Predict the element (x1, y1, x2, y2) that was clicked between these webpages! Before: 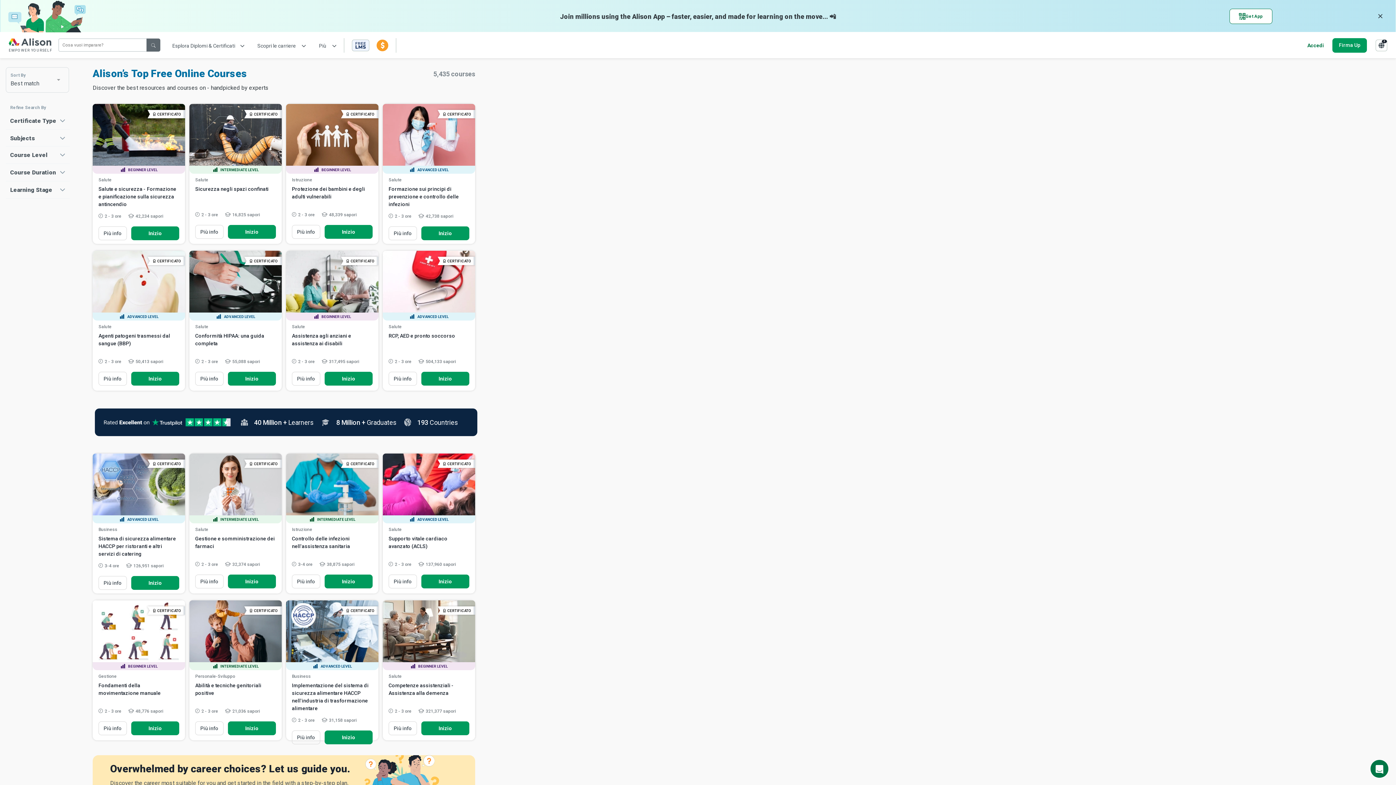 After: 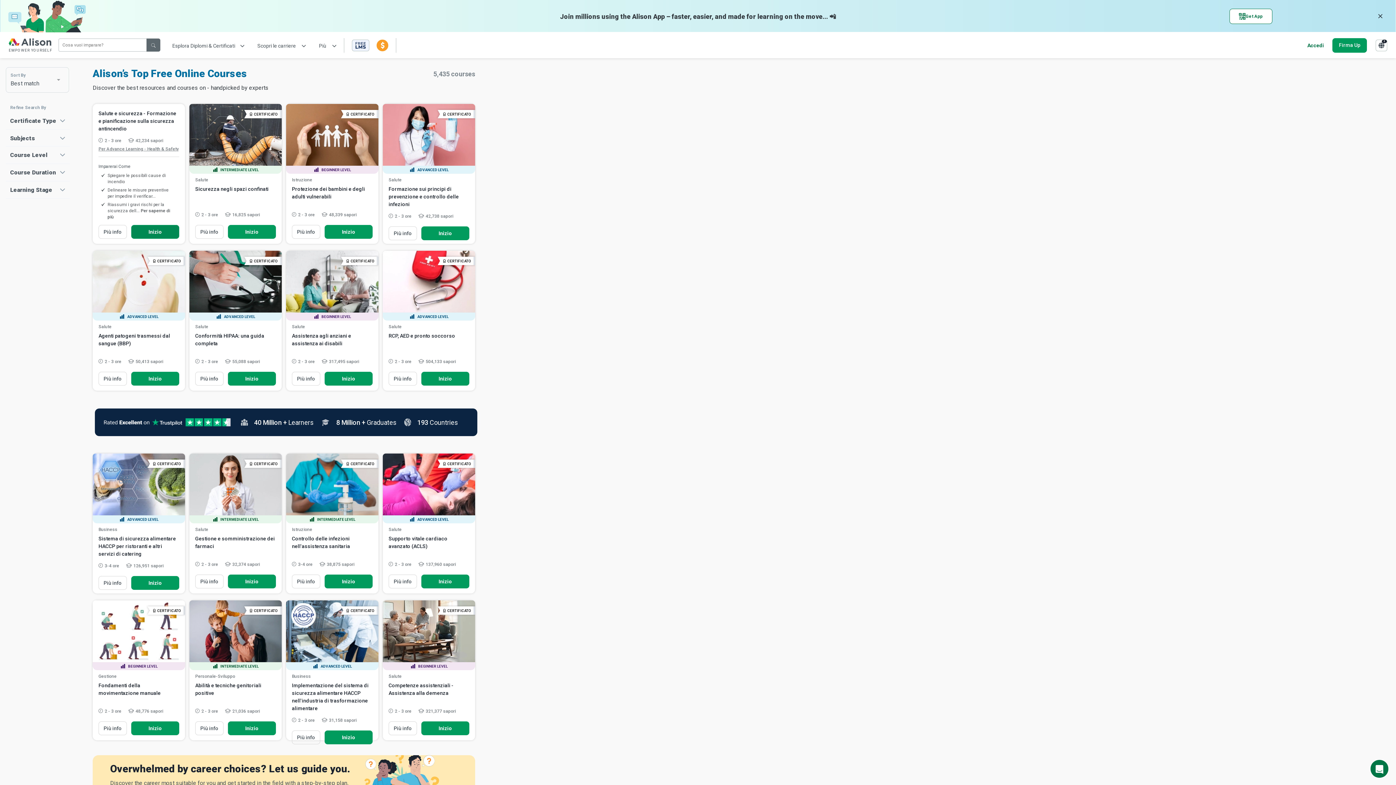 Action: label: Inizio bbox: (131, 226, 179, 240)